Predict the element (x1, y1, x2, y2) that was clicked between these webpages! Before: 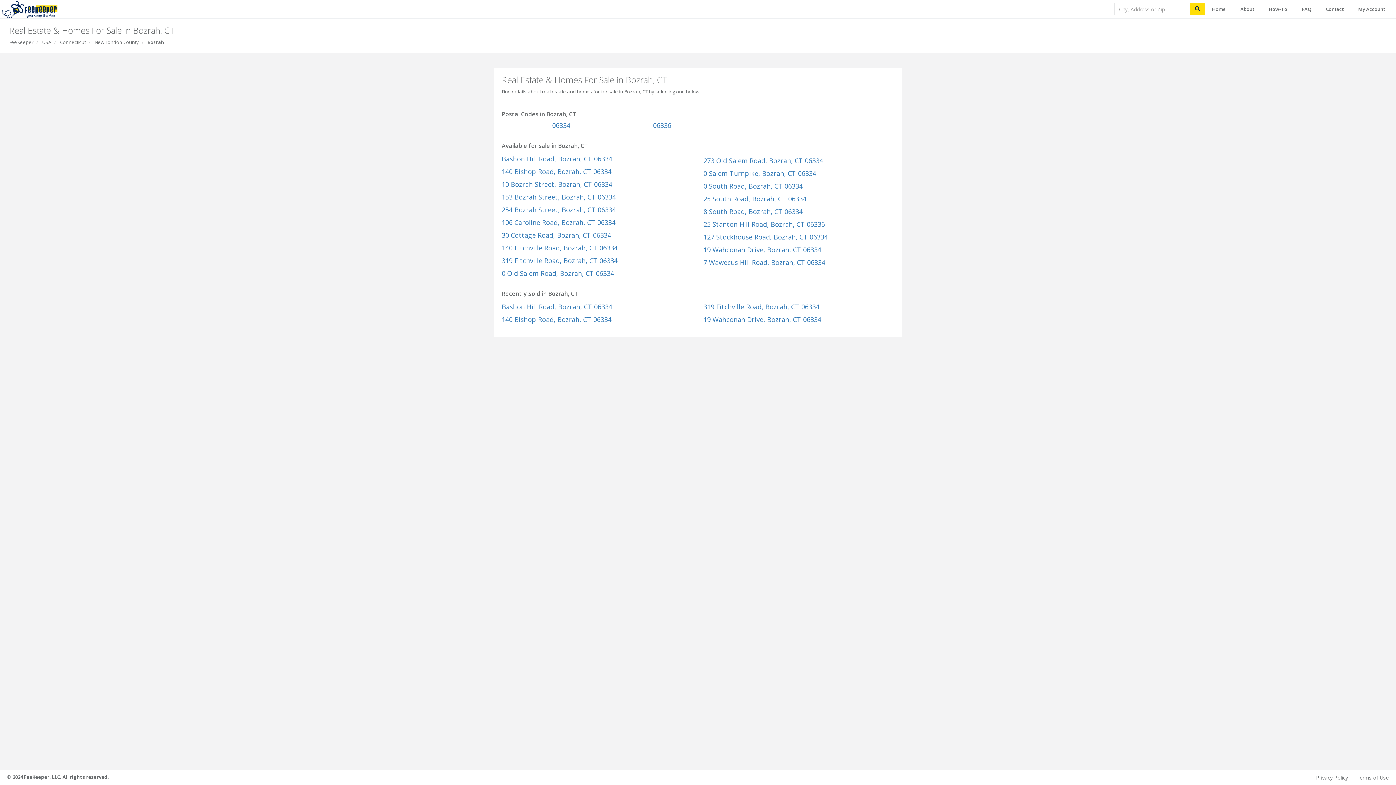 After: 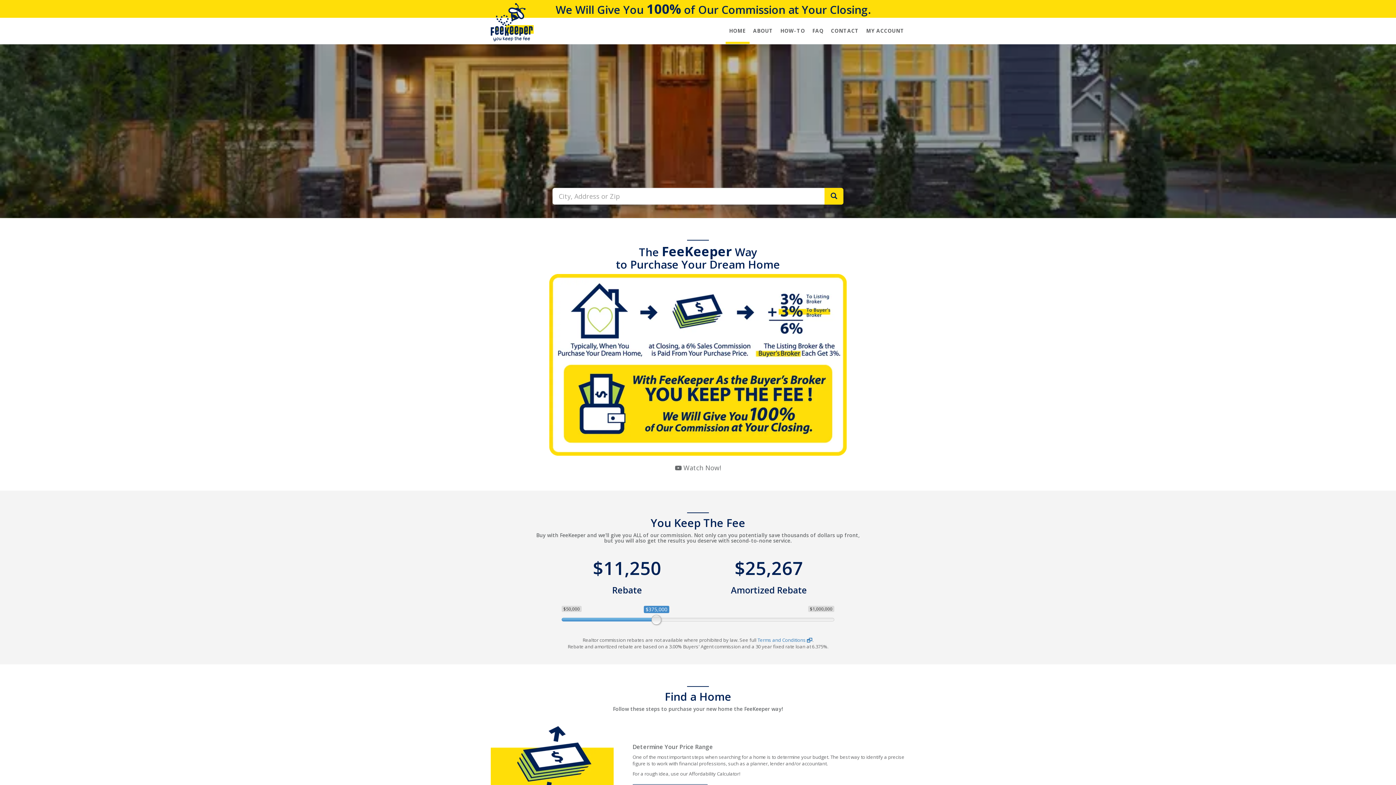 Action: label: Home bbox: (1205, 0, 1233, 18)